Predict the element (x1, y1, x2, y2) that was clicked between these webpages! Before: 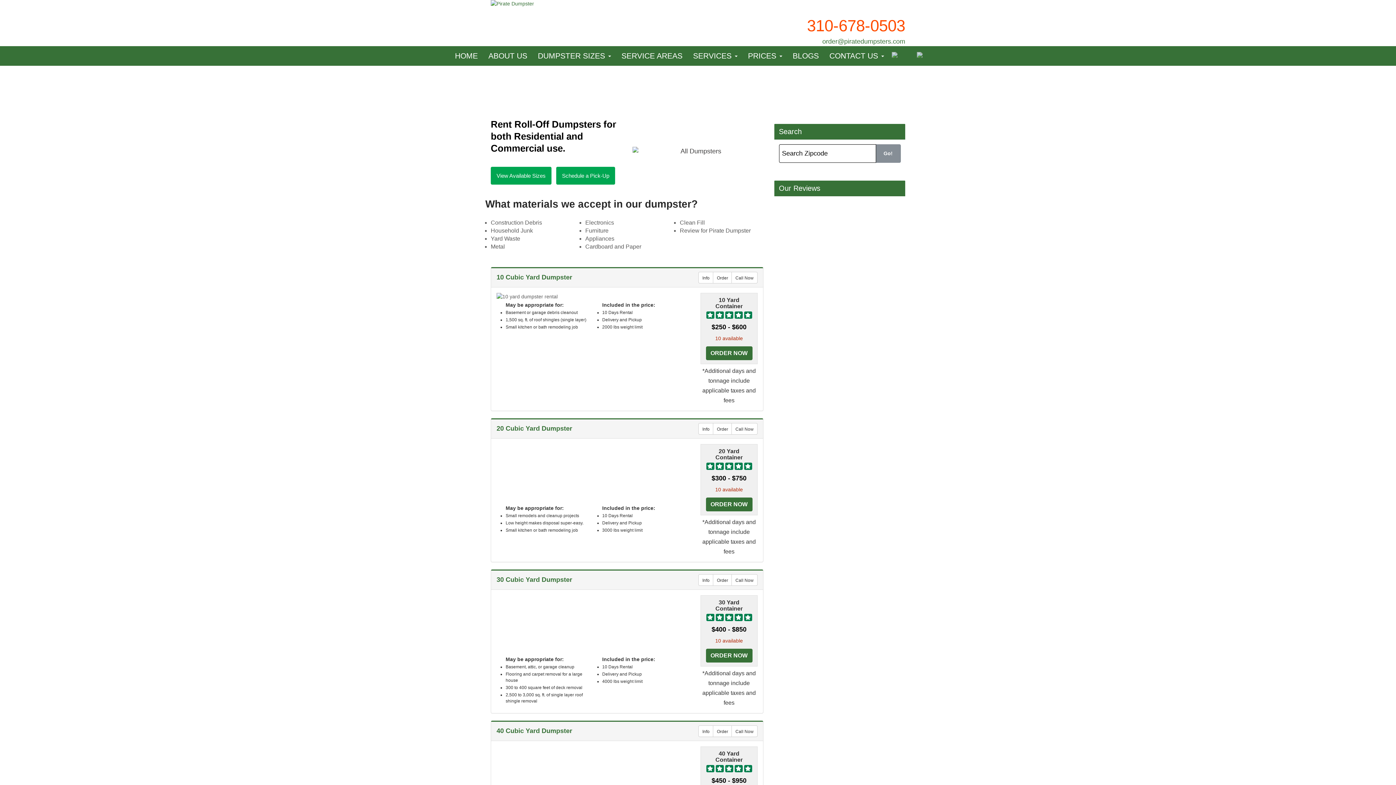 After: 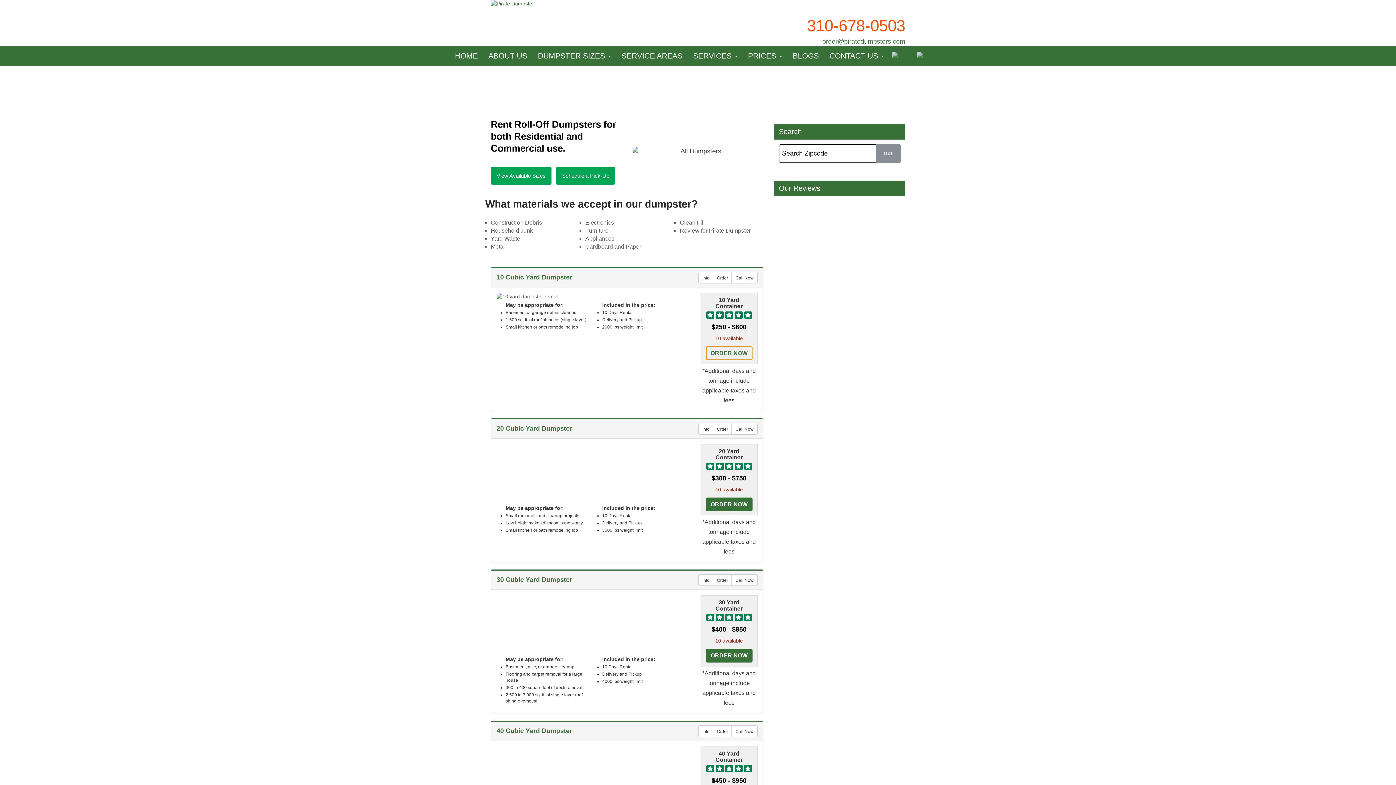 Action: label: ORDER NOW bbox: (706, 350, 752, 356)